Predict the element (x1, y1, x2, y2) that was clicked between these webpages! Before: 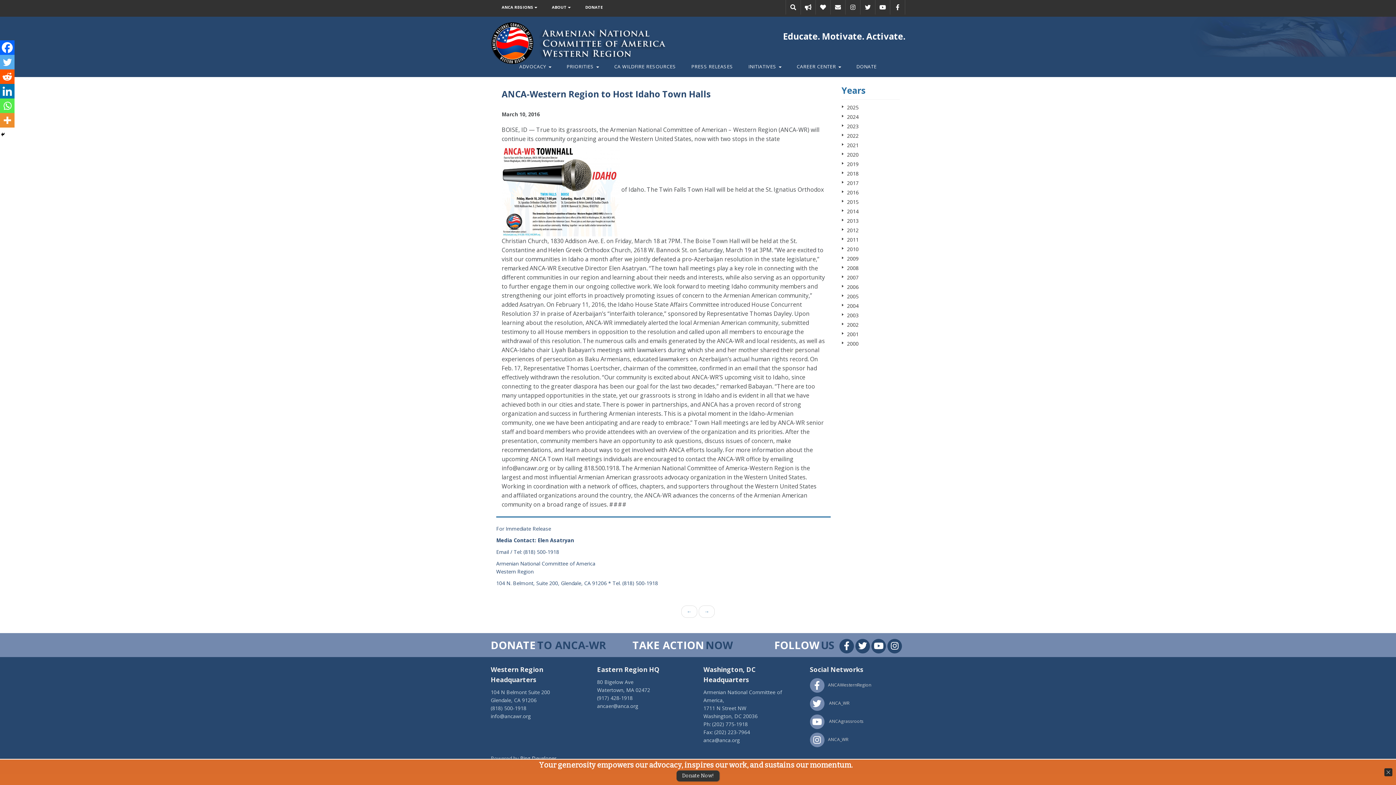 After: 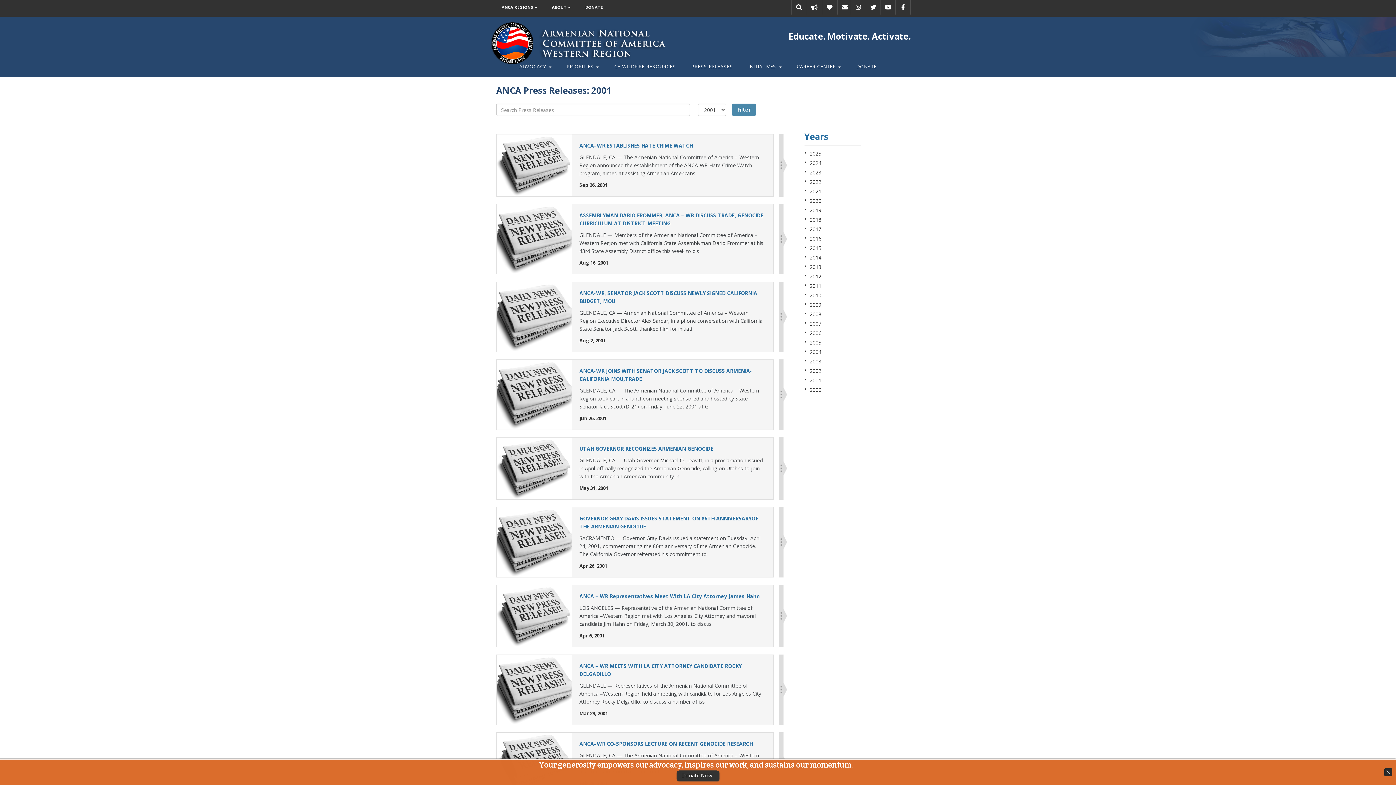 Action: label: 2001 bbox: (847, 330, 858, 337)